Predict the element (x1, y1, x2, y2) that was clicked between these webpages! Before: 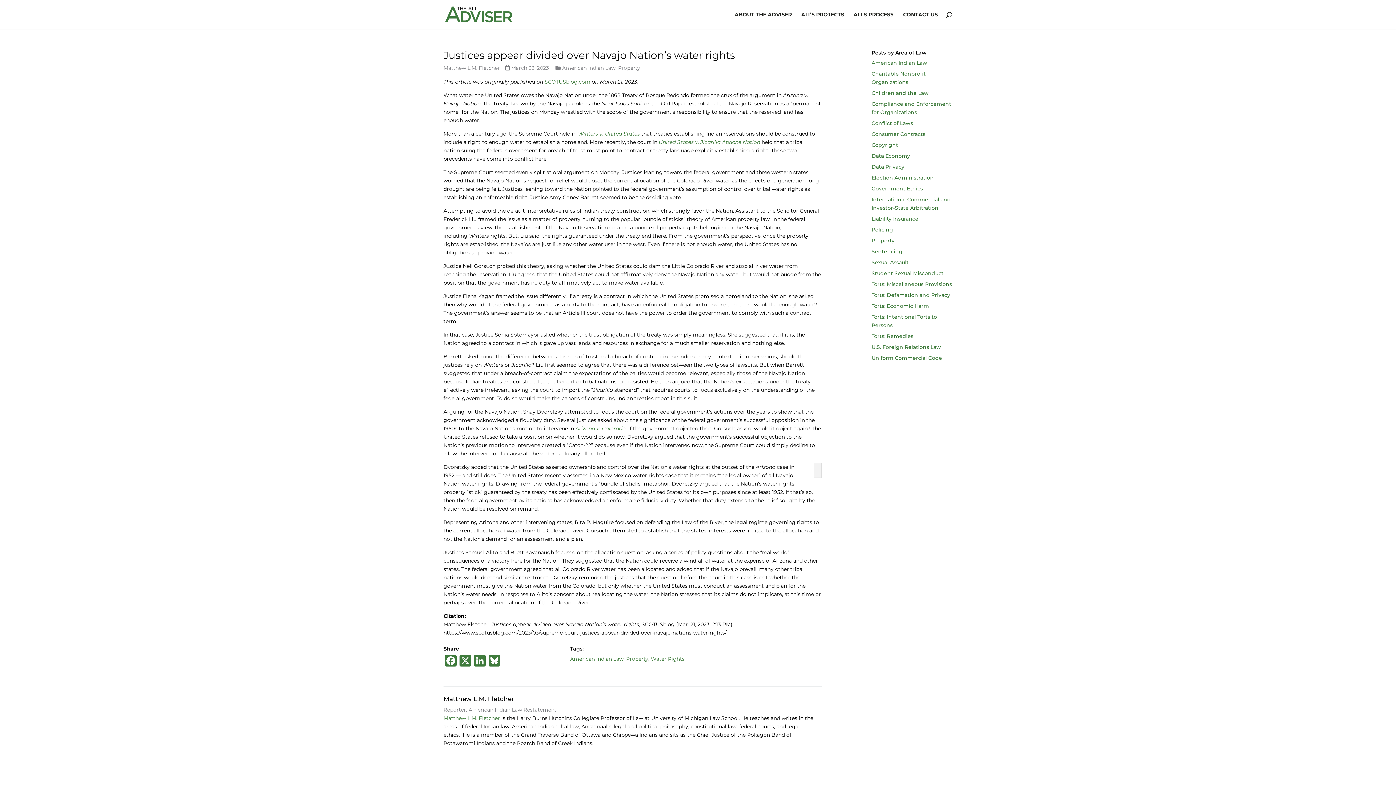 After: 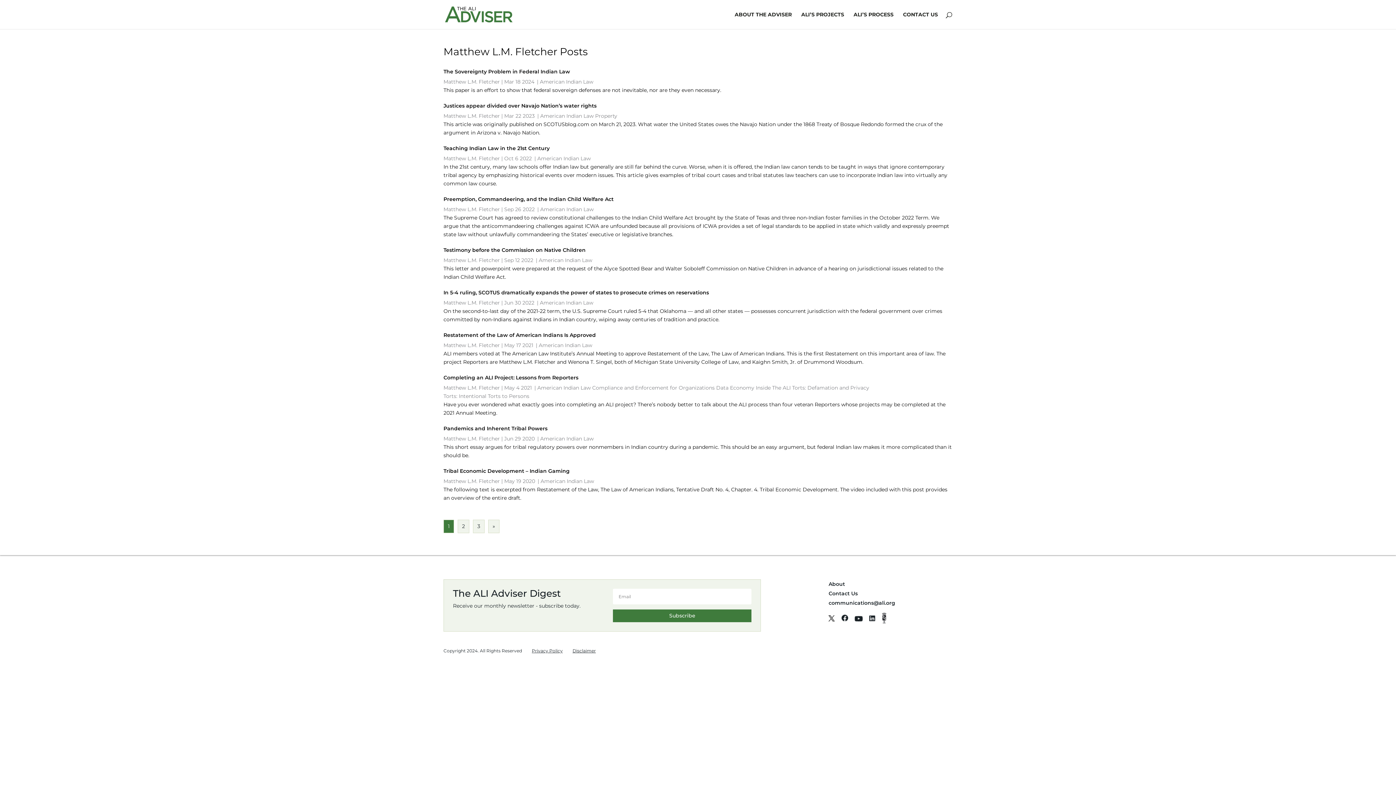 Action: label: Matthew L.M. Fletcher bbox: (443, 64, 500, 72)